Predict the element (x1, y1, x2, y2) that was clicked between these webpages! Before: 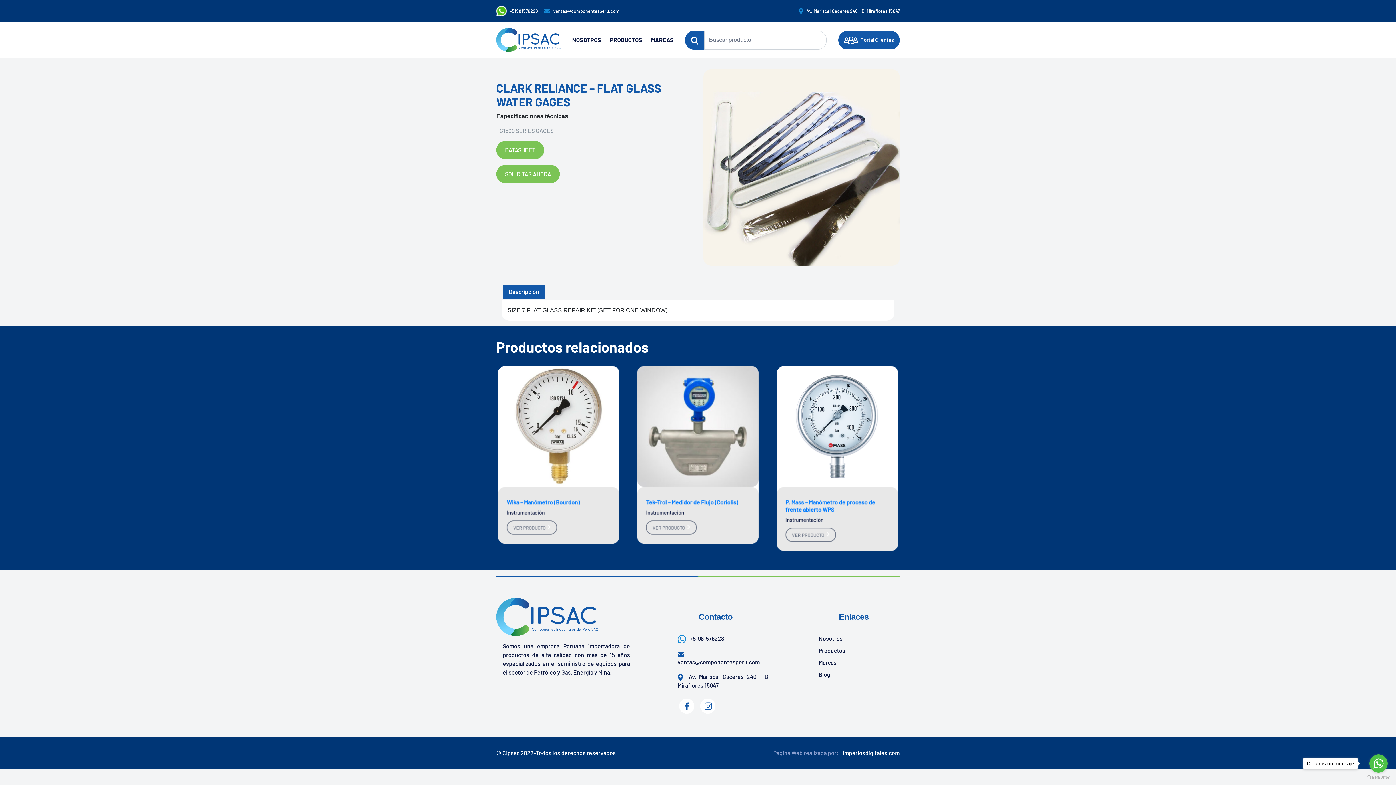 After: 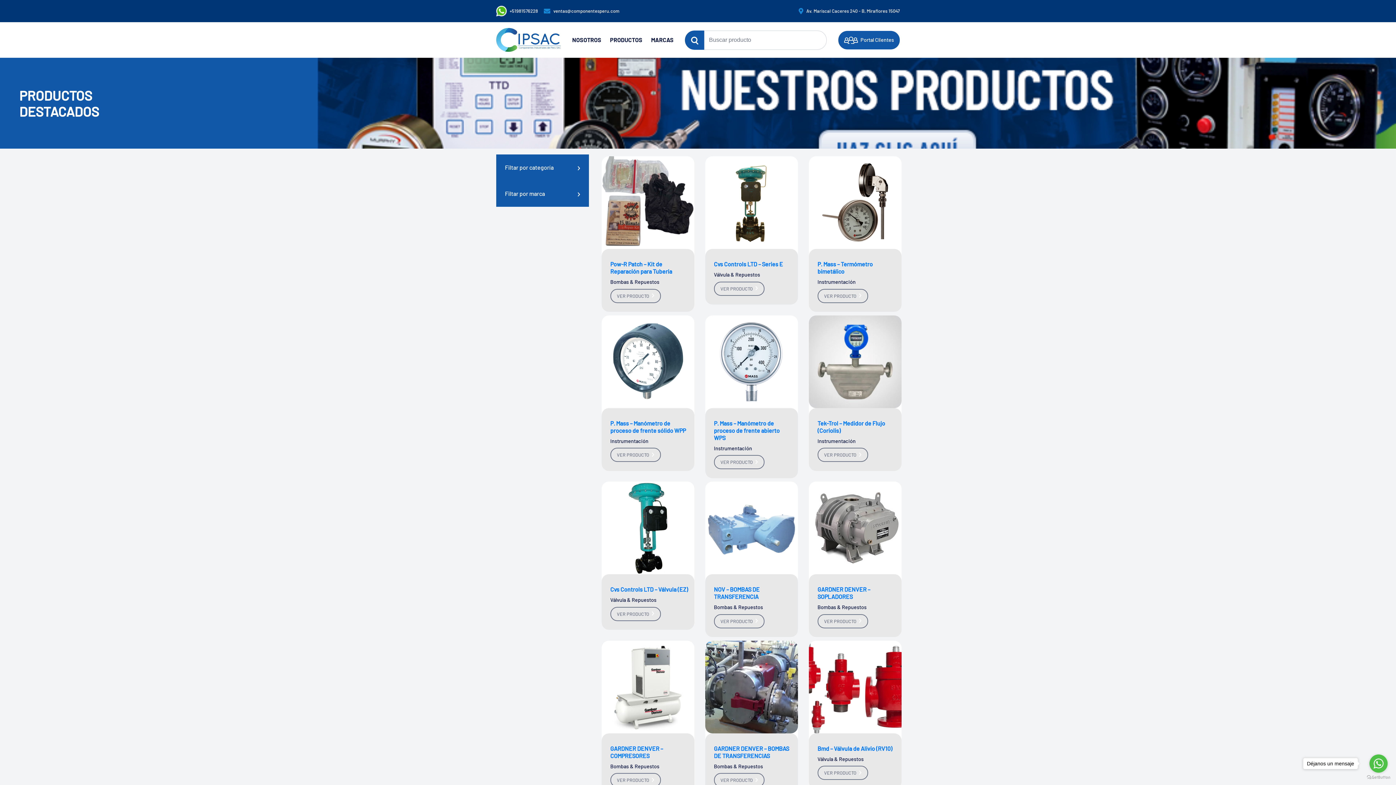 Action: label: PRODUCTOS bbox: (610, 36, 642, 43)